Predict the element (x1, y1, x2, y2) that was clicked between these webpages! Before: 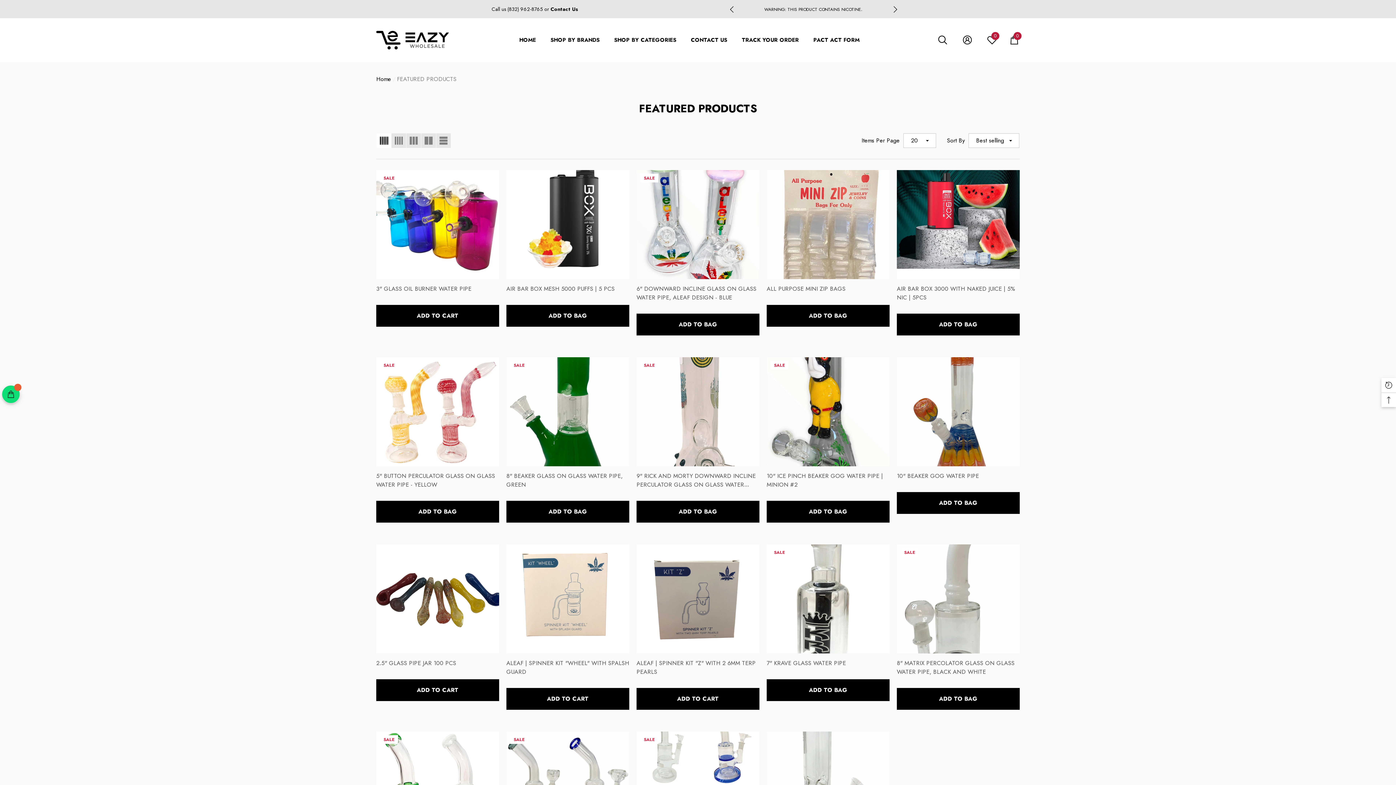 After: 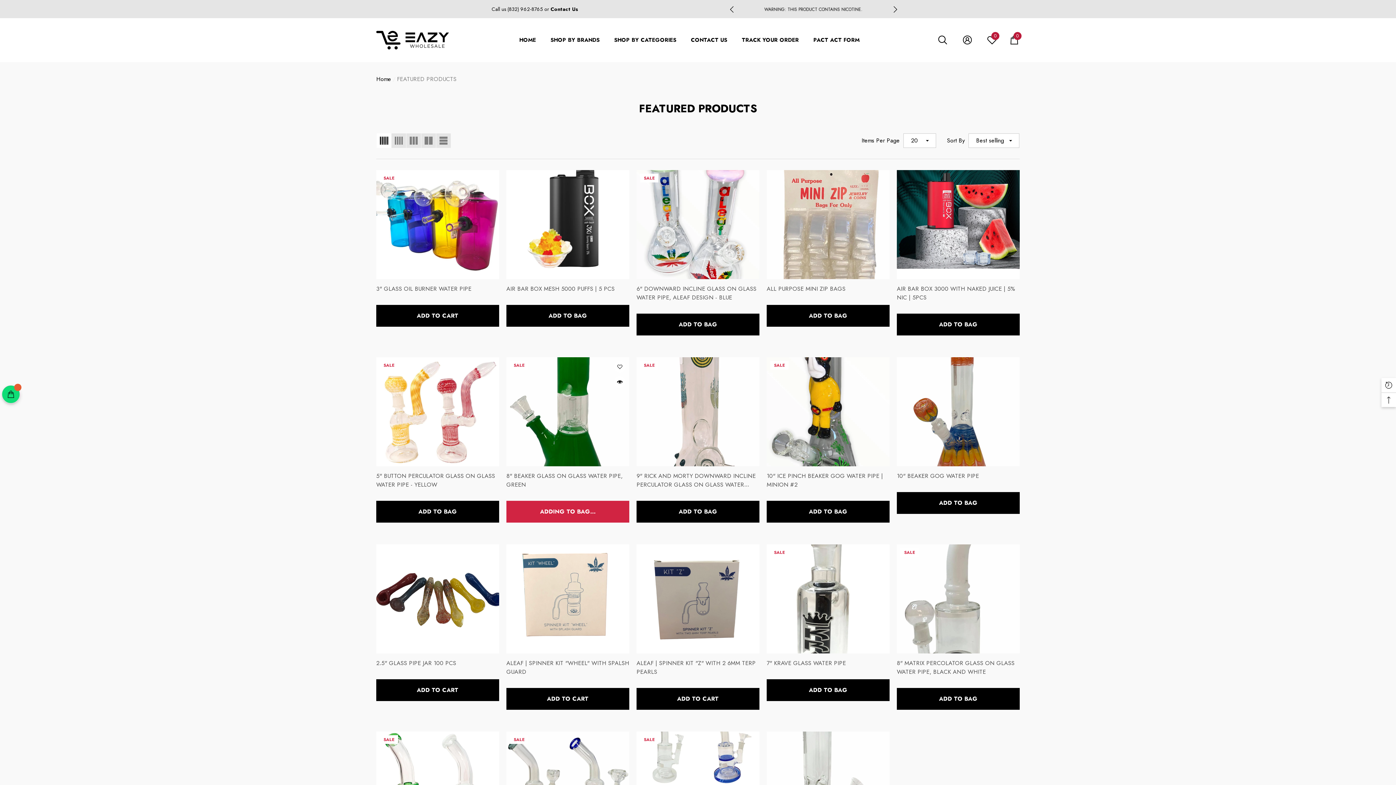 Action: label: ADD TO BAG bbox: (506, 500, 629, 522)